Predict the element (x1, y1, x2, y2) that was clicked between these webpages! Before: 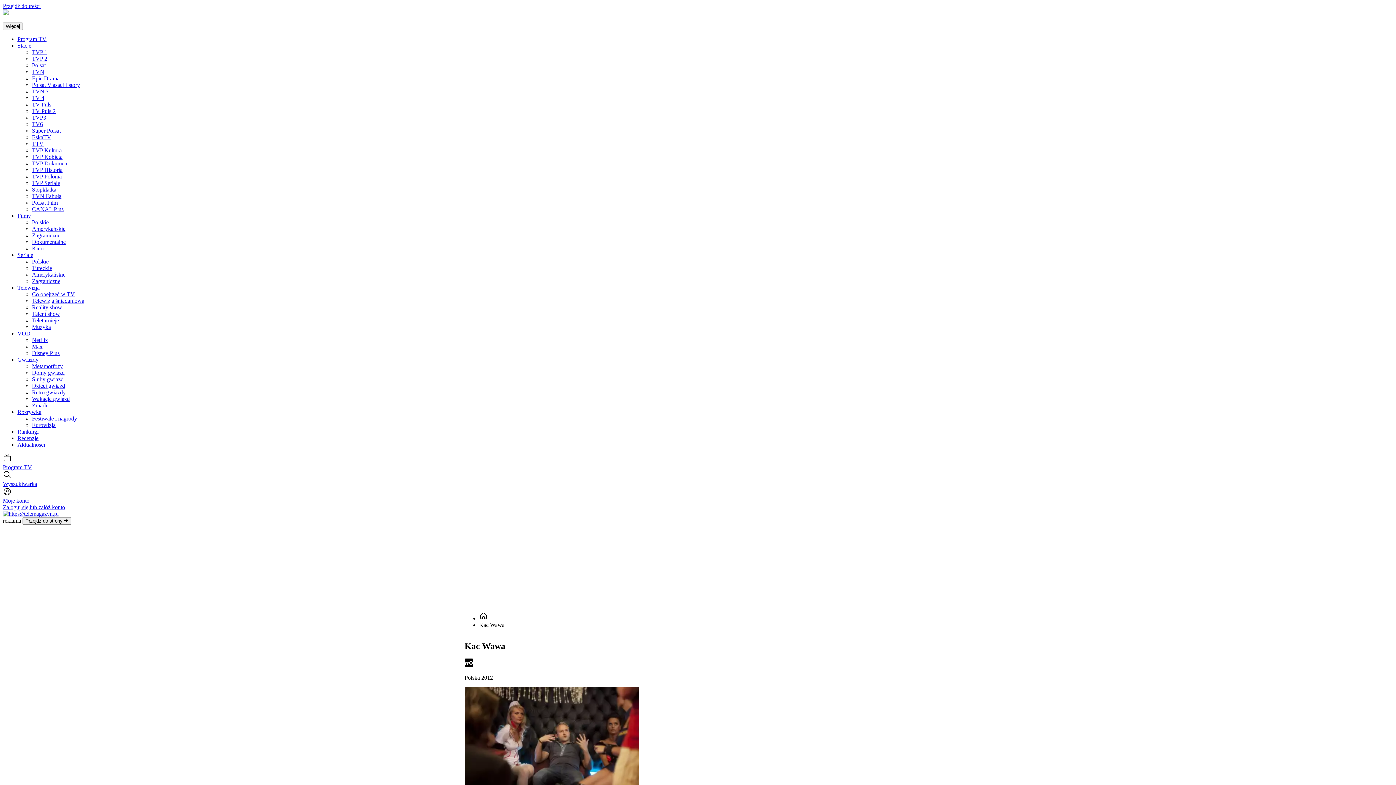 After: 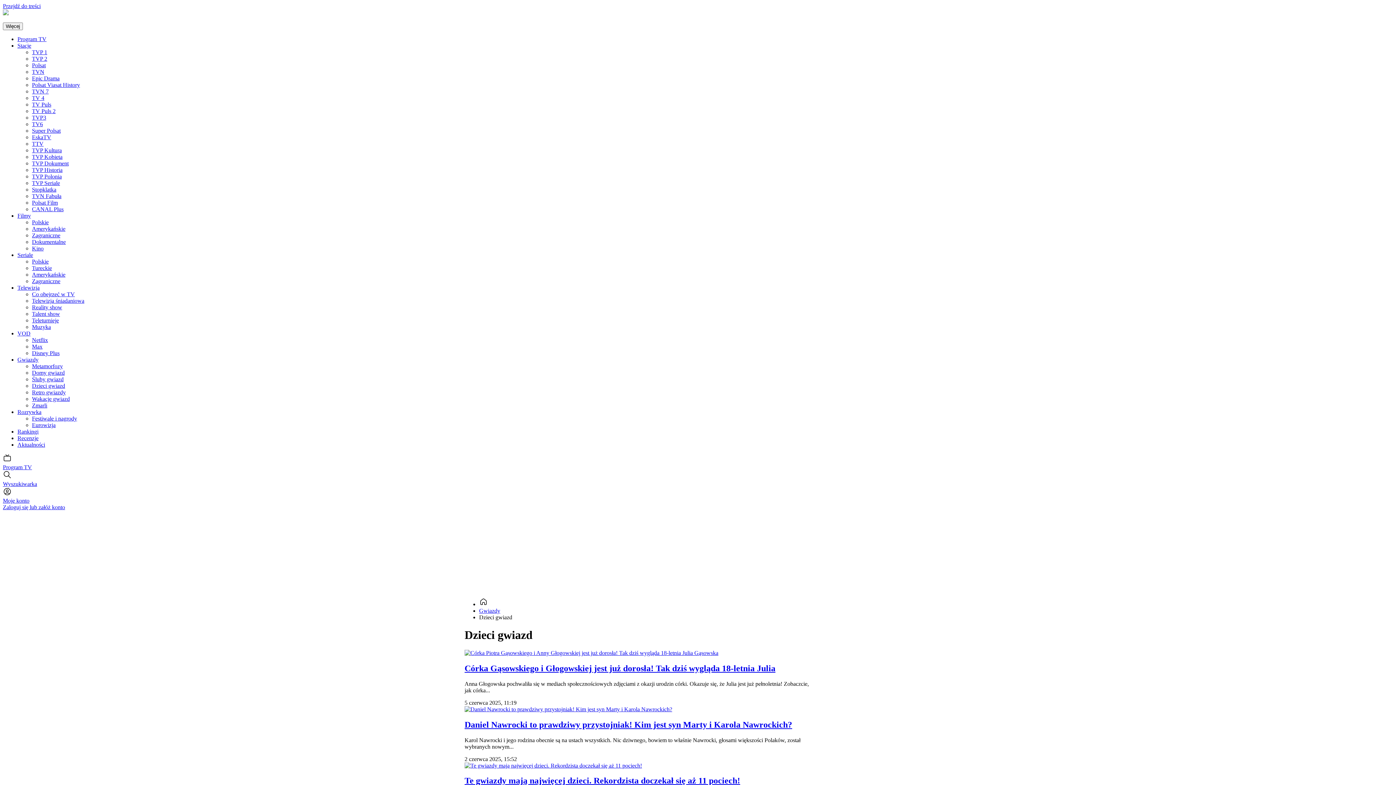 Action: bbox: (32, 382, 65, 389) label: Dzieci gwiazd